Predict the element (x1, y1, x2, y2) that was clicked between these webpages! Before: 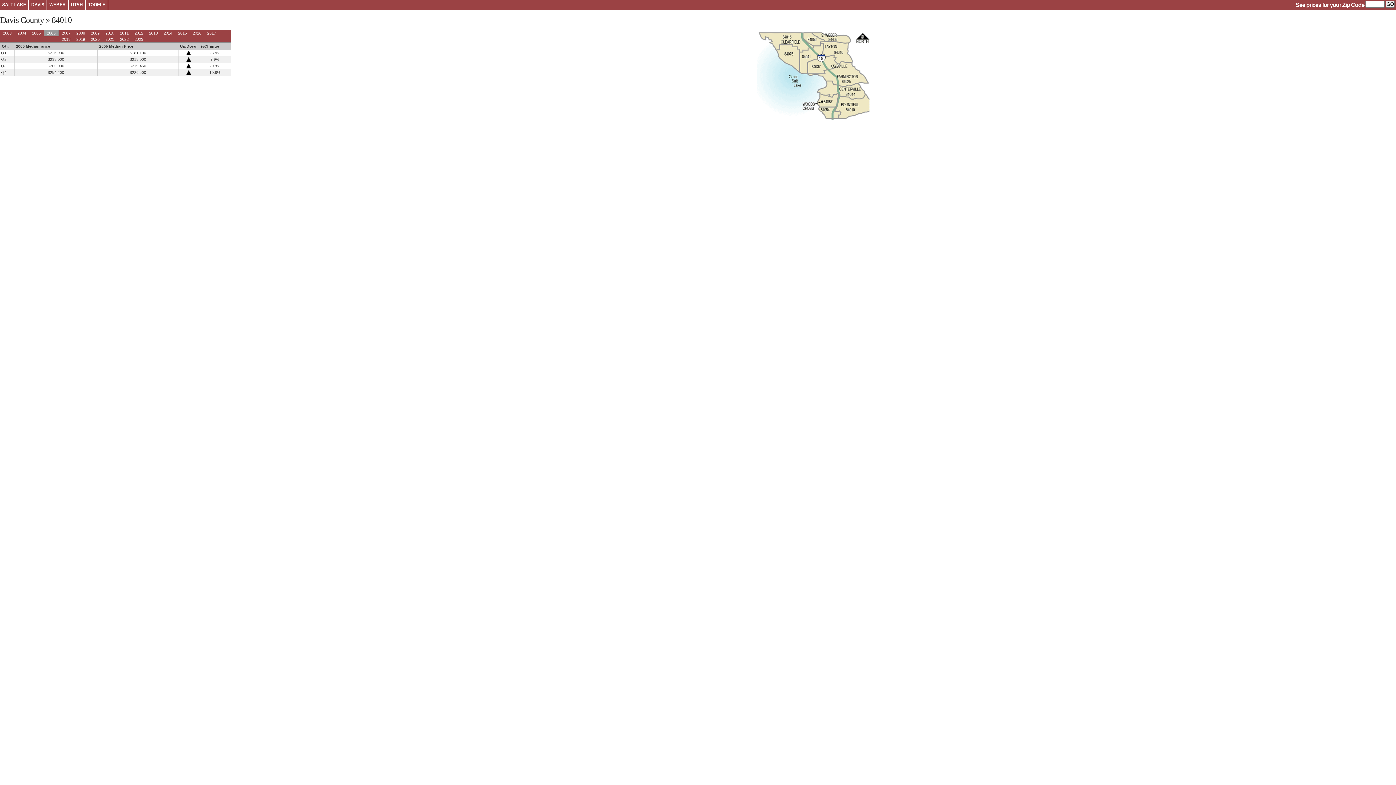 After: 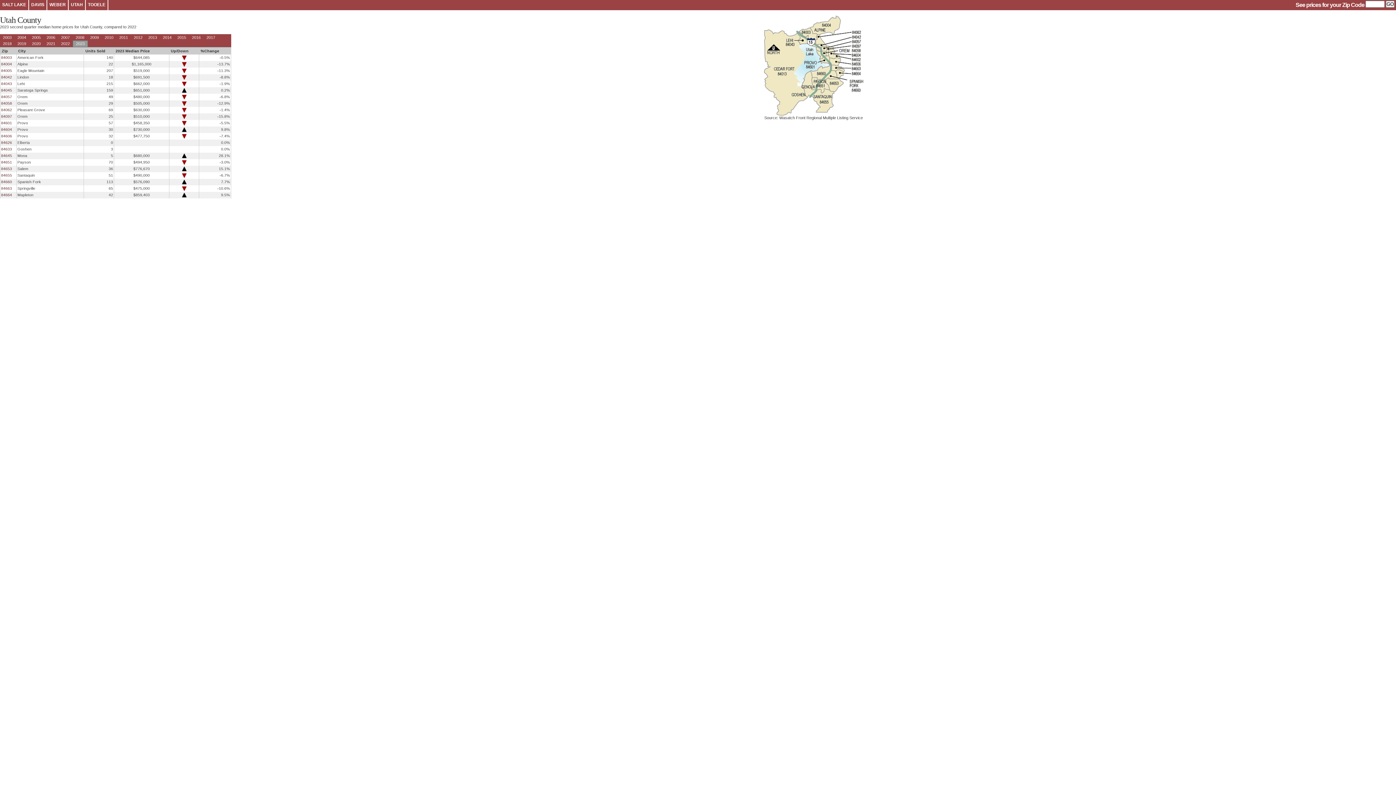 Action: label: UTAH bbox: (68, 0, 85, 10)